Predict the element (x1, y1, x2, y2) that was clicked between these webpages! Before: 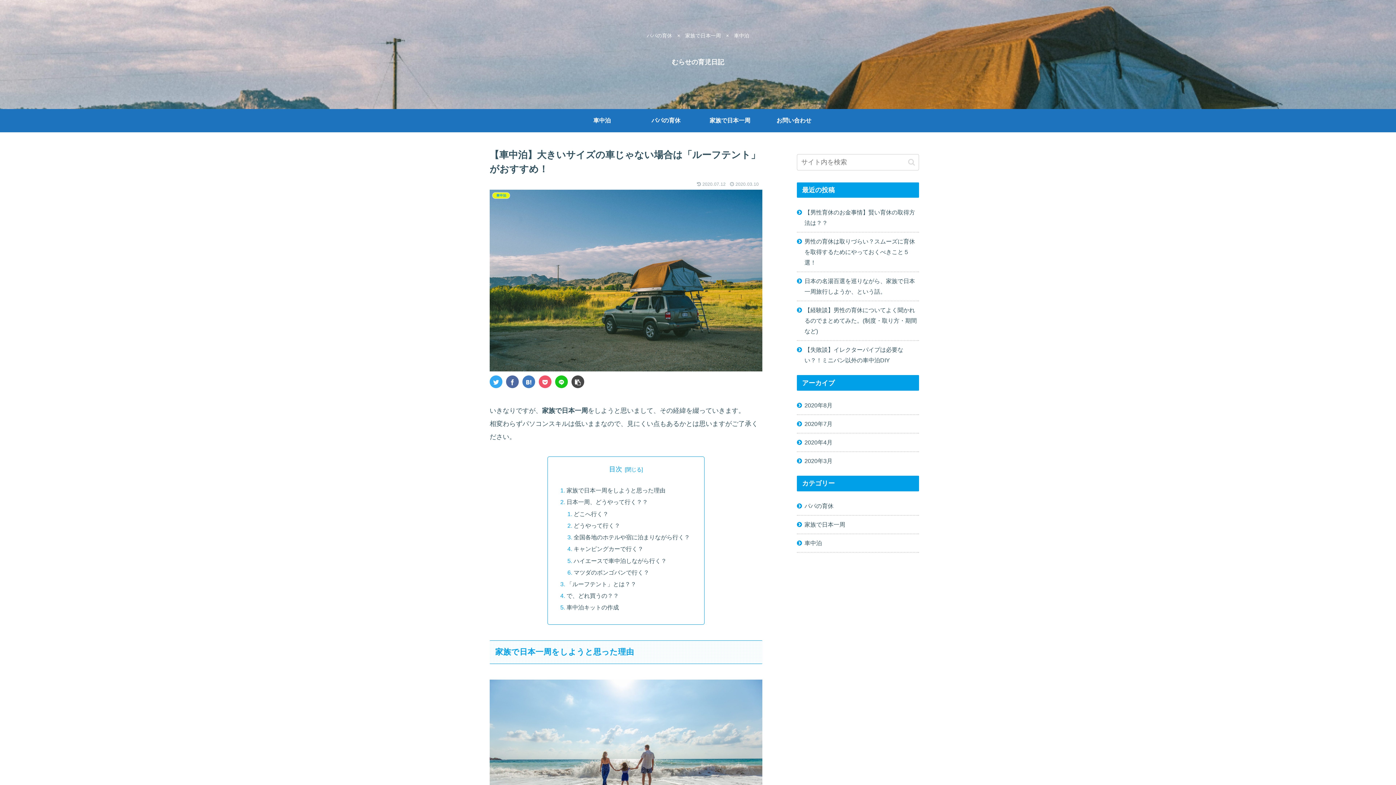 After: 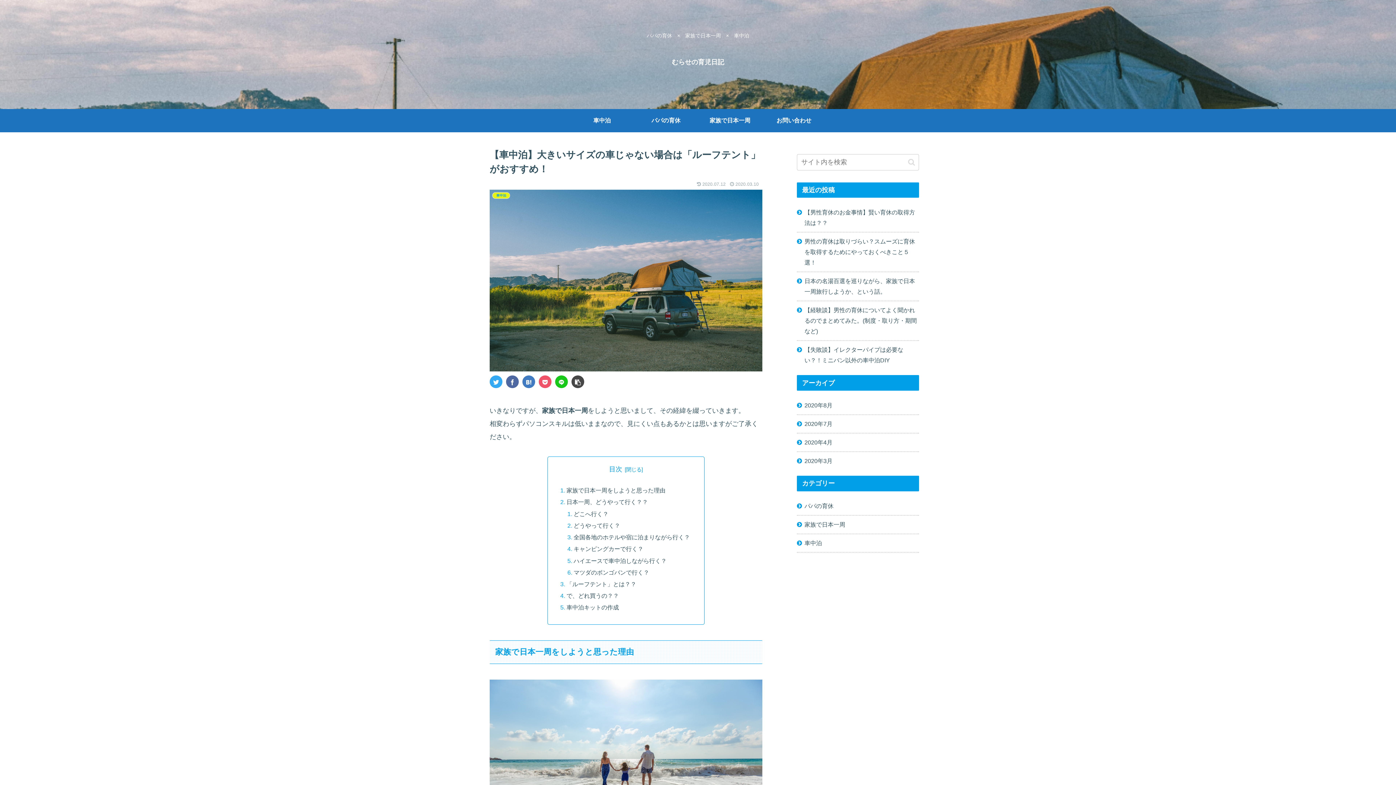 Action: bbox: (555, 375, 568, 388)